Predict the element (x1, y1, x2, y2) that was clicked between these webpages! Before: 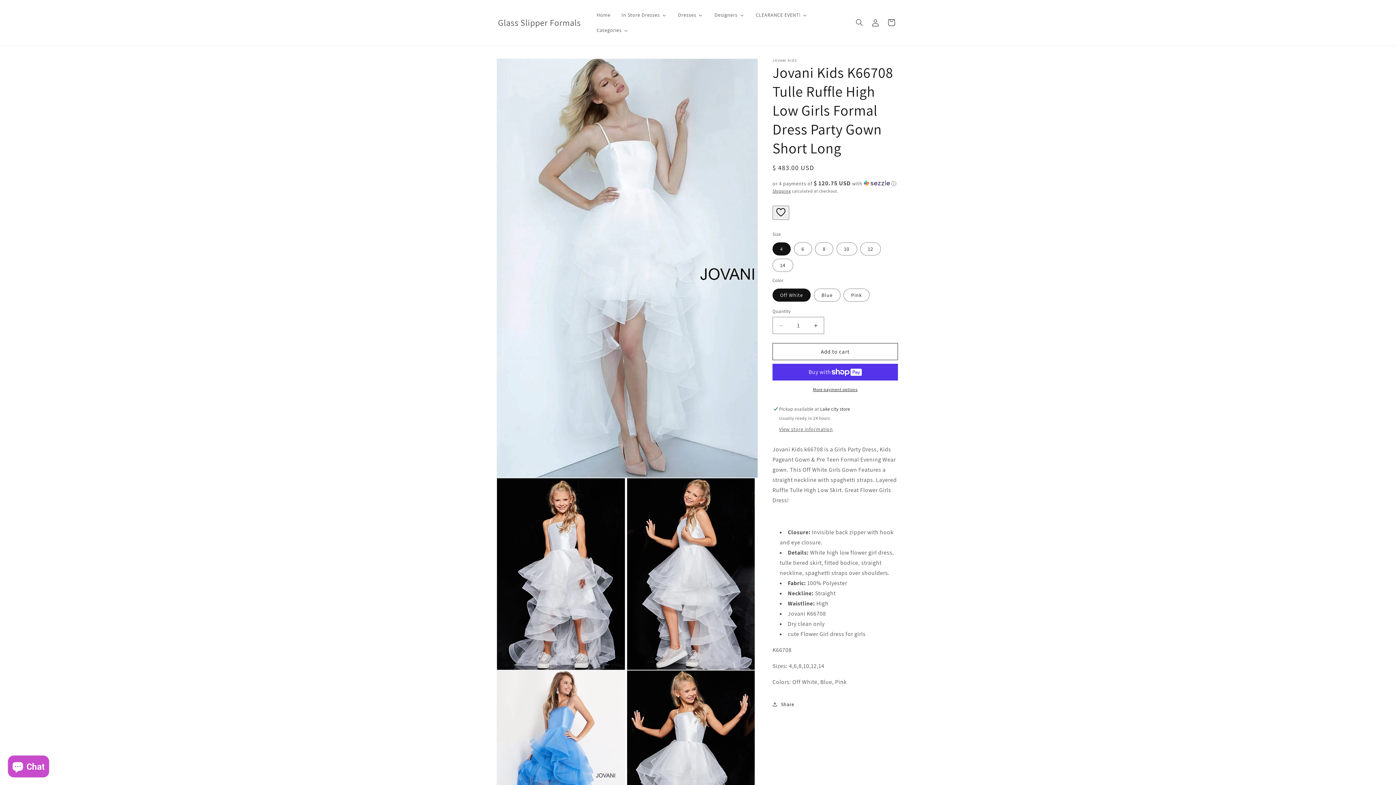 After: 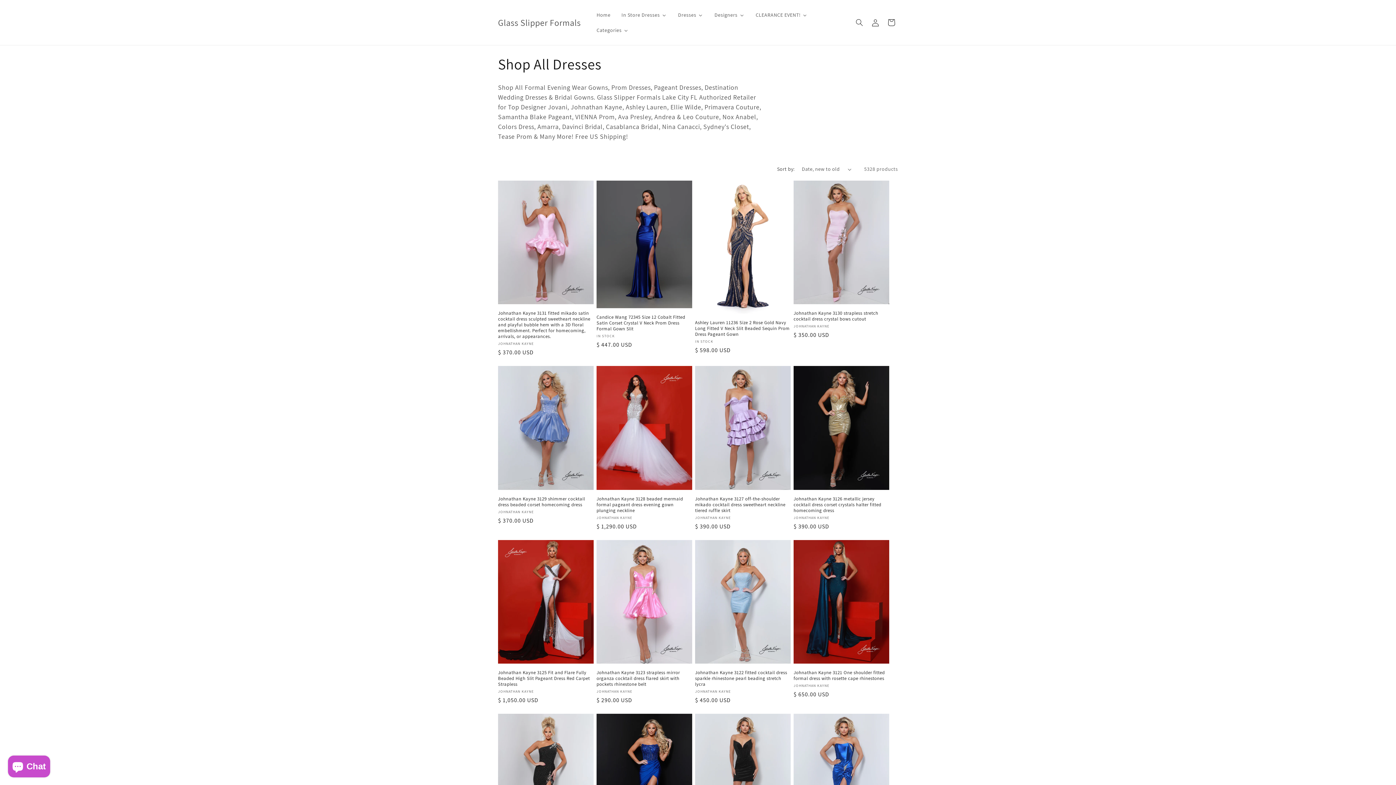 Action: bbox: (672, 7, 708, 22) label: Dresses